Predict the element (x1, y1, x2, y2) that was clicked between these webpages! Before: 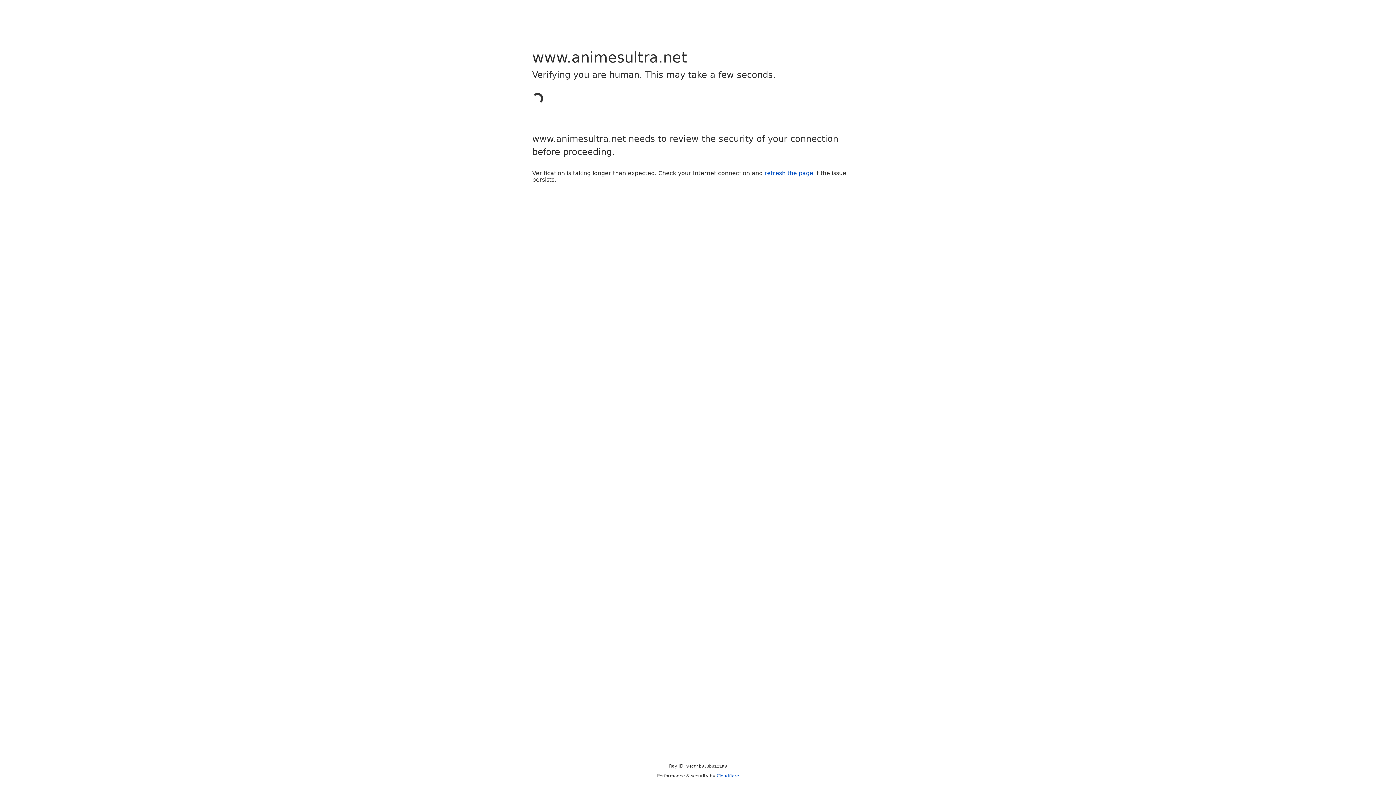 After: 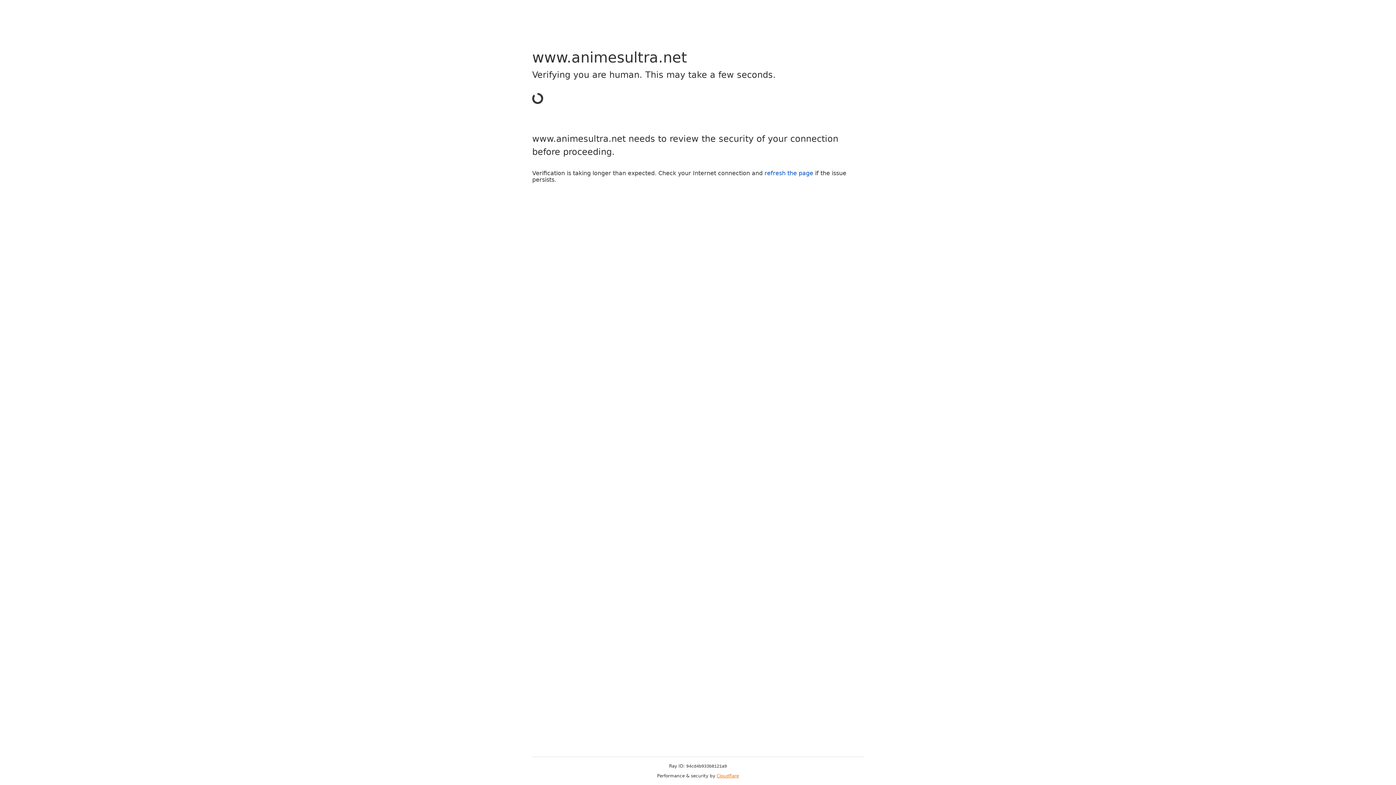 Action: bbox: (716, 773, 739, 778) label: Cloudflare